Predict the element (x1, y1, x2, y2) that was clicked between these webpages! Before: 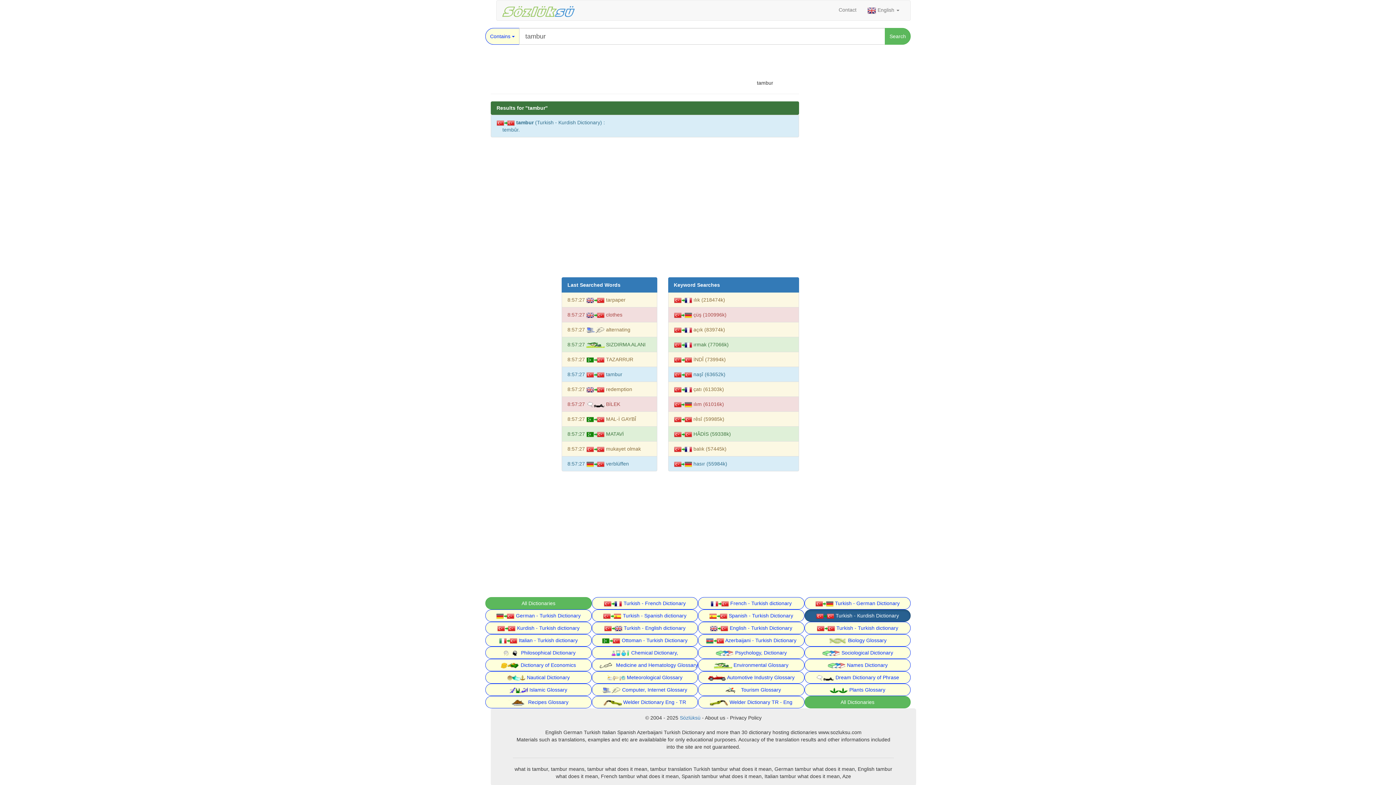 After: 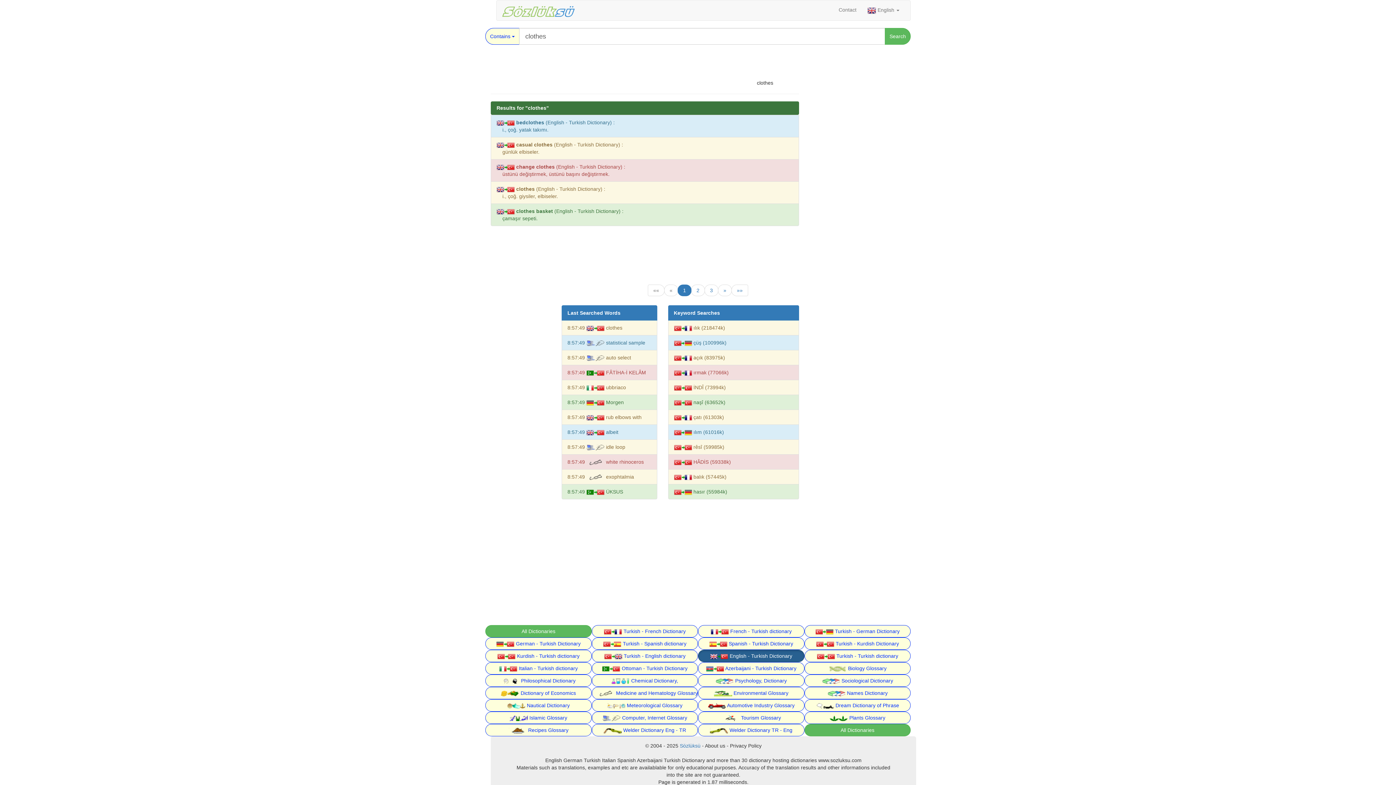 Action: label: 8:57:27  clothes bbox: (561, 307, 657, 322)